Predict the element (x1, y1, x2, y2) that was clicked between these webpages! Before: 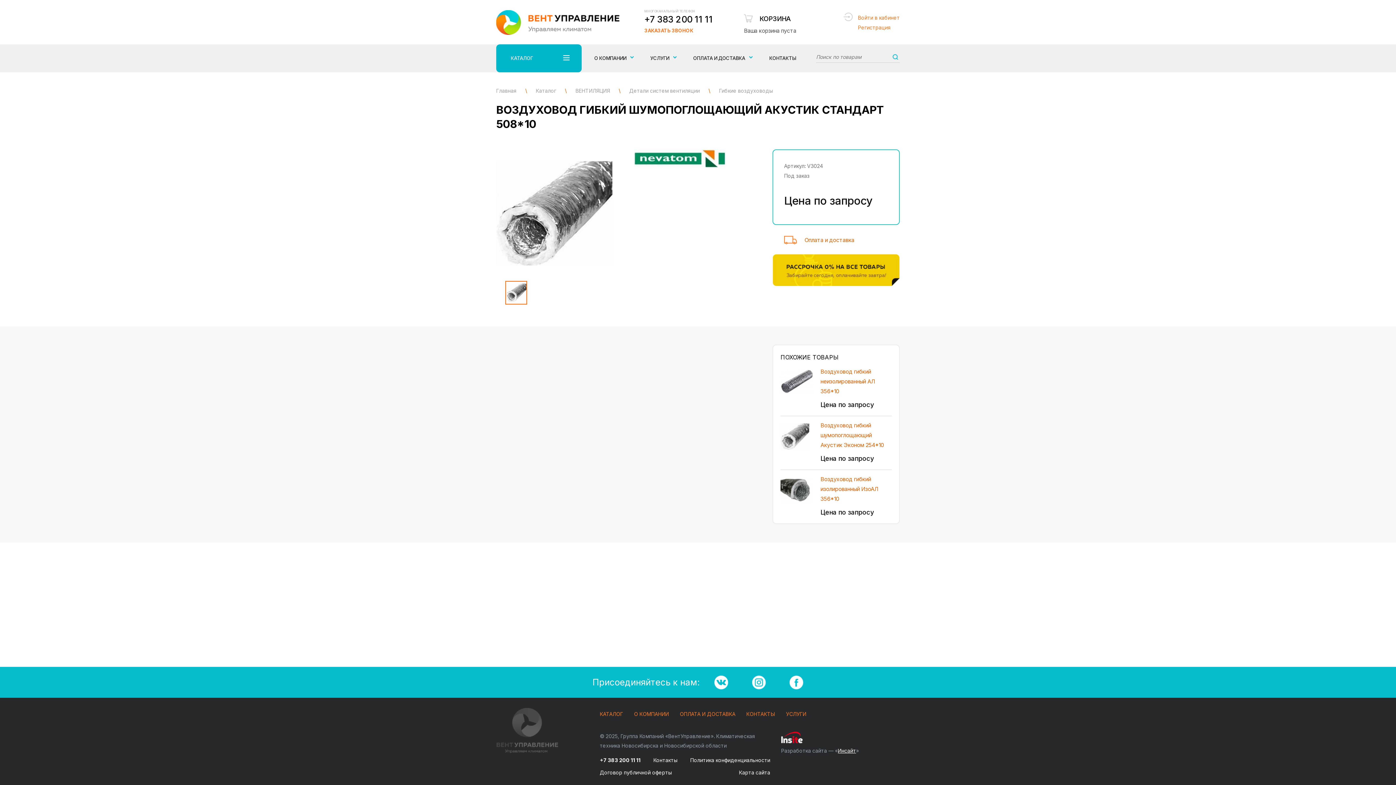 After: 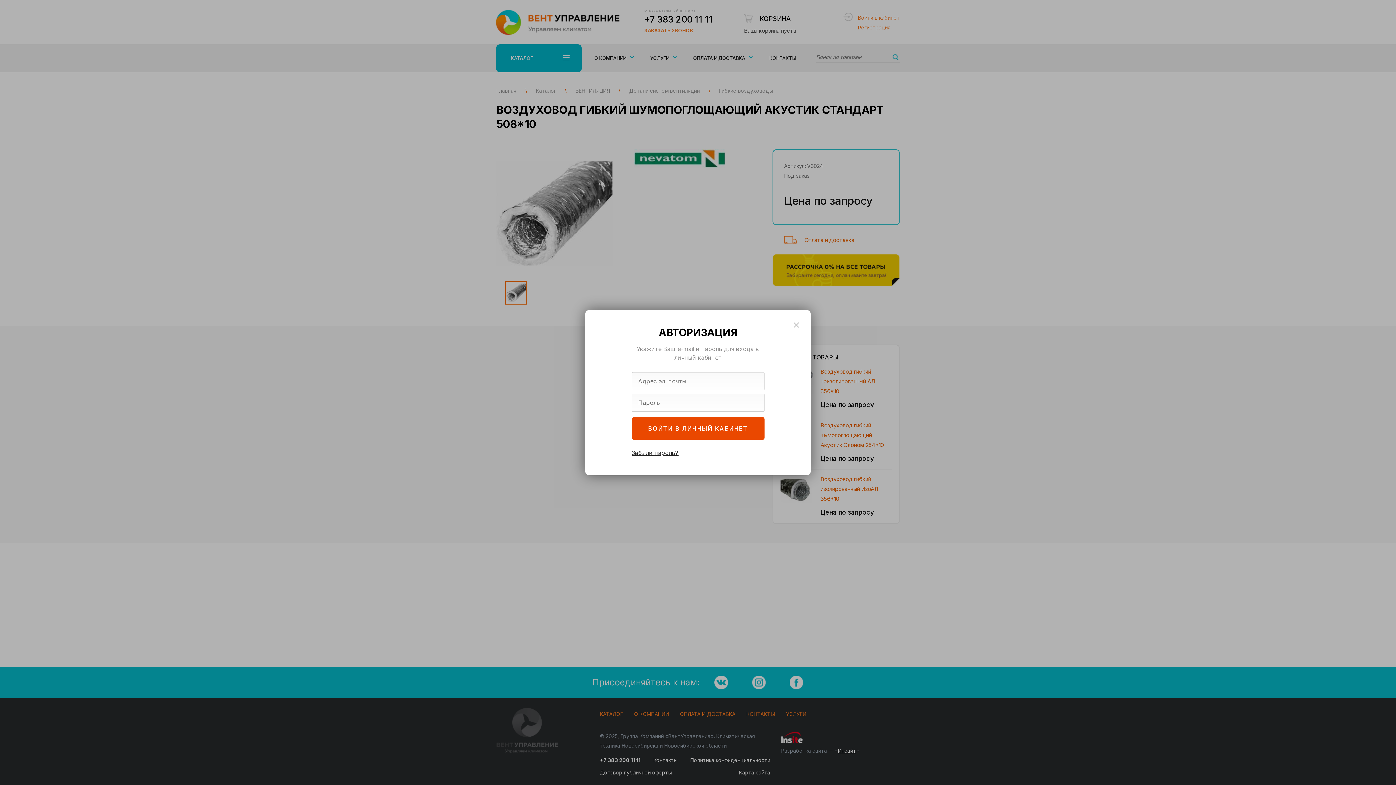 Action: bbox: (858, 14, 899, 20) label: Войти в кабинет